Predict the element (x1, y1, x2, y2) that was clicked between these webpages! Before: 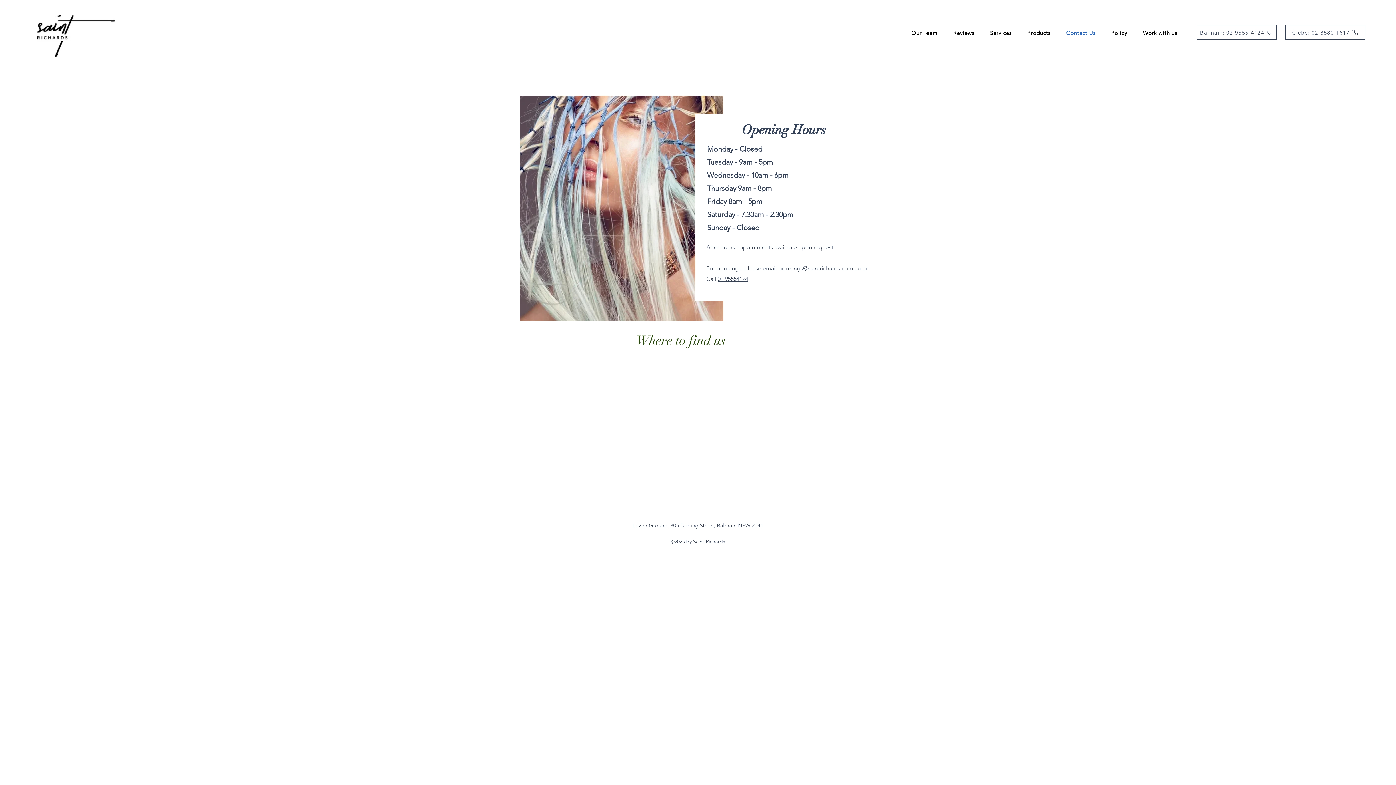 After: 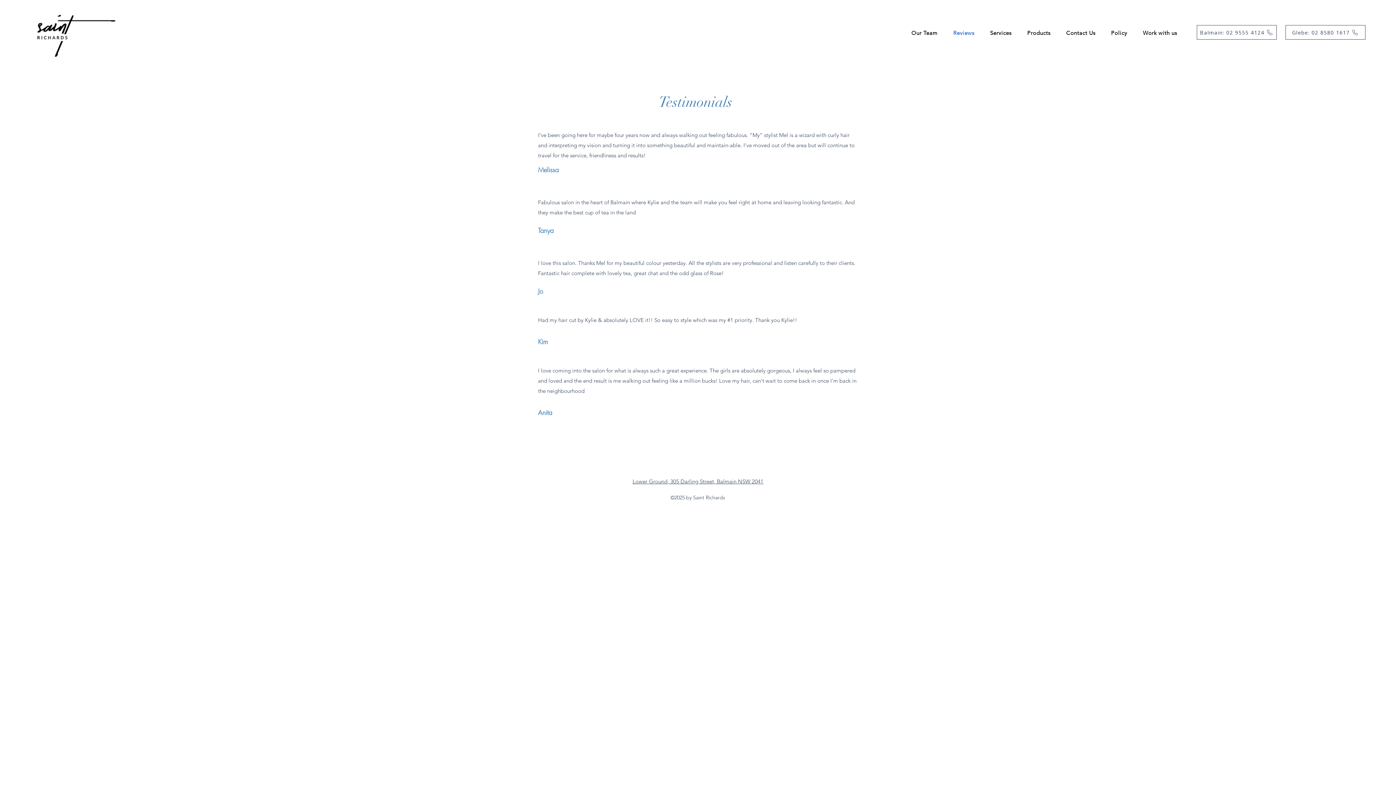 Action: label: Reviews bbox: (949, 25, 986, 40)